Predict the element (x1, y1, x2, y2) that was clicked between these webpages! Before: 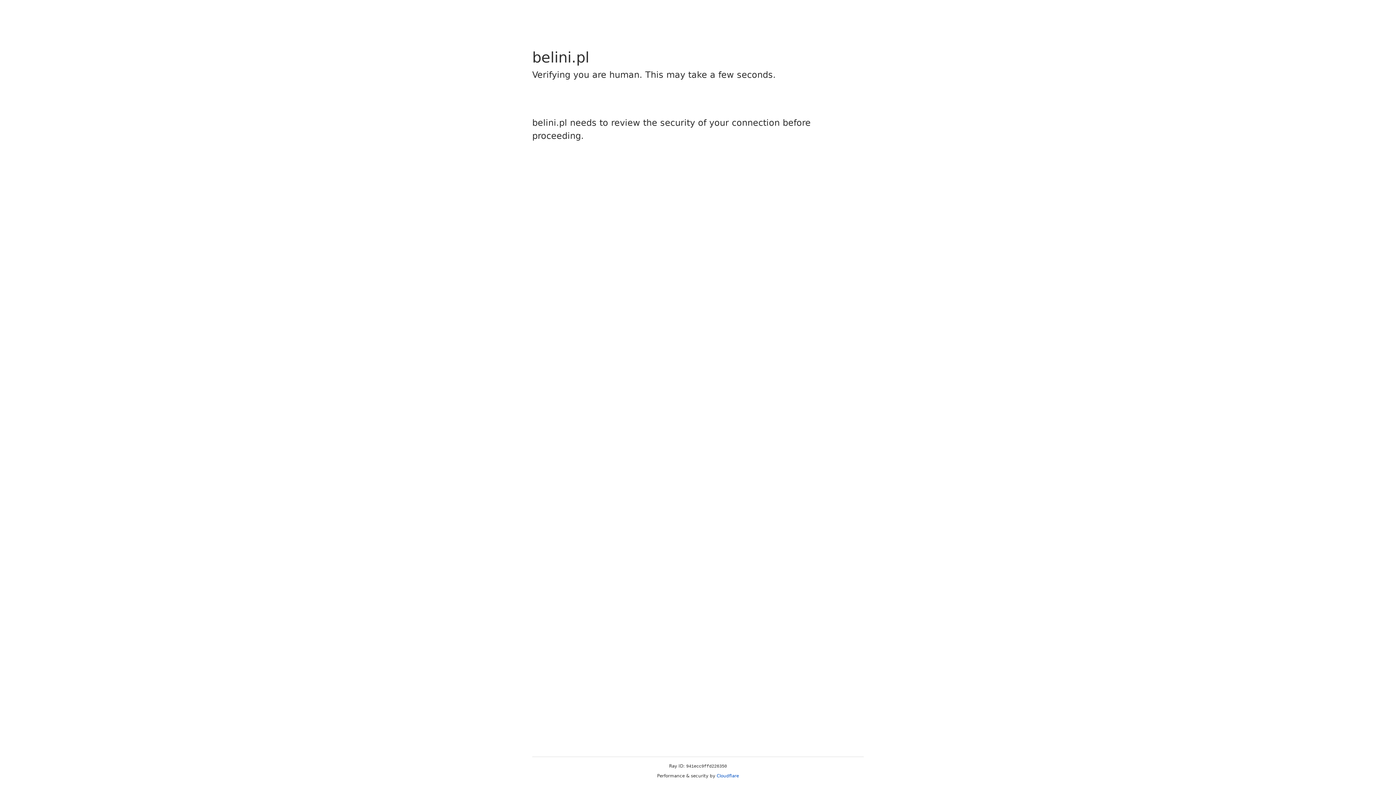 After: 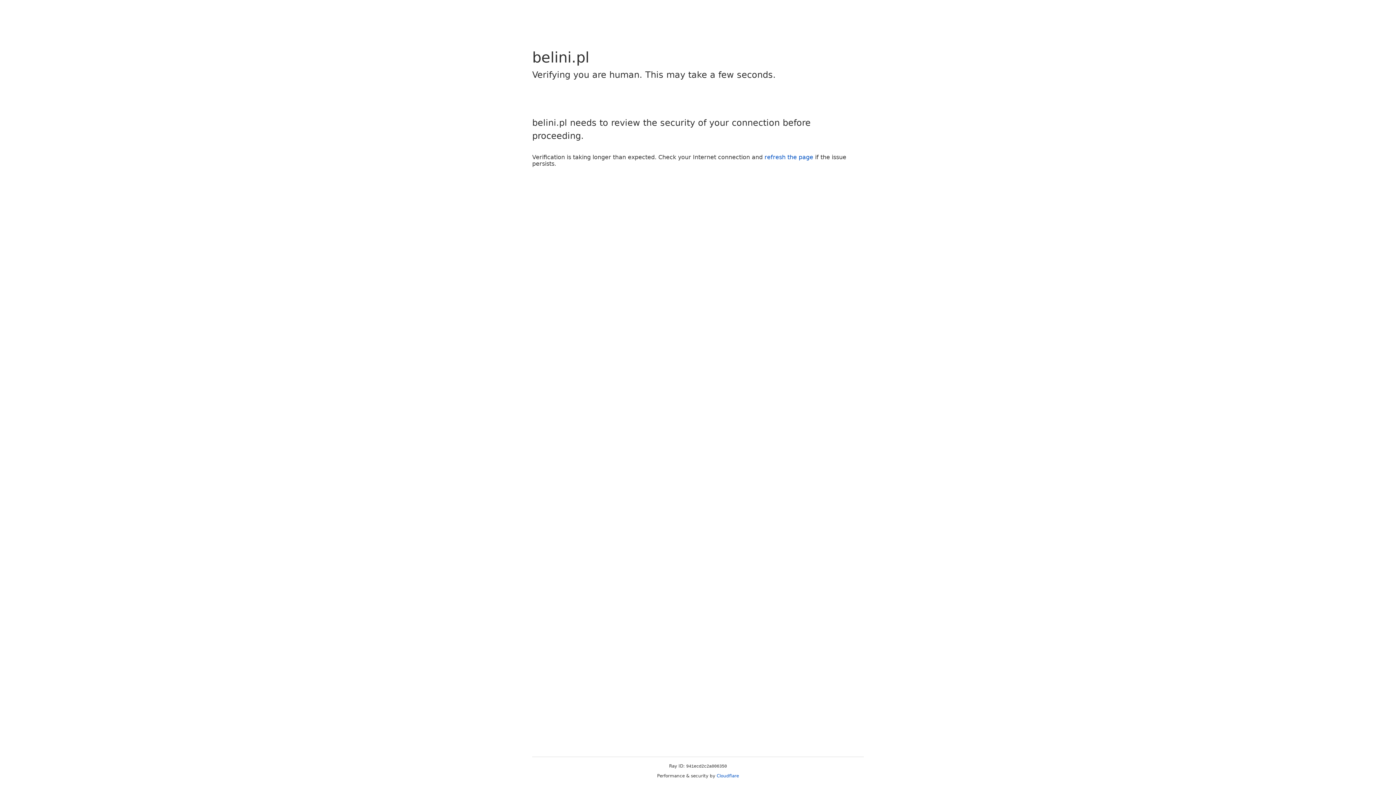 Action: bbox: (716, 773, 739, 778) label: Cloudflare